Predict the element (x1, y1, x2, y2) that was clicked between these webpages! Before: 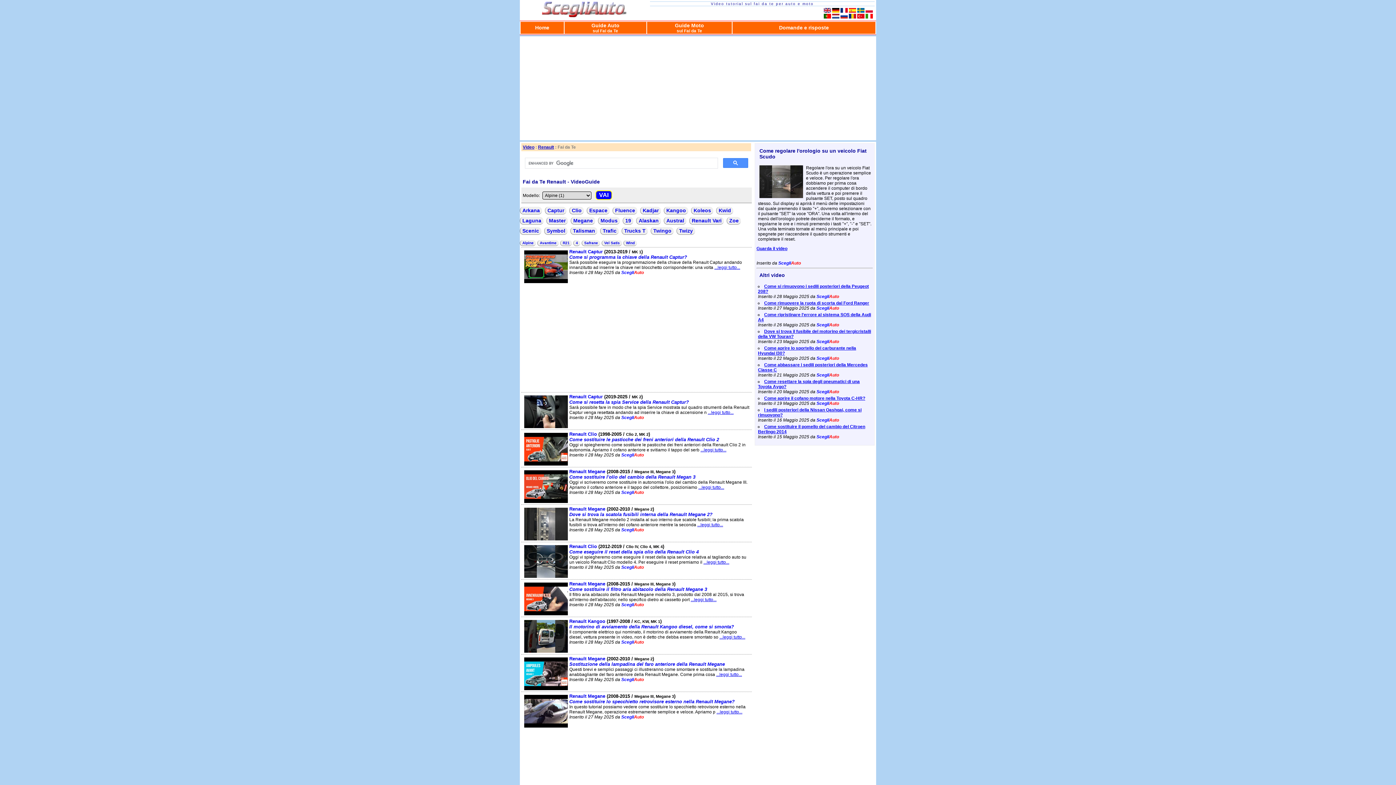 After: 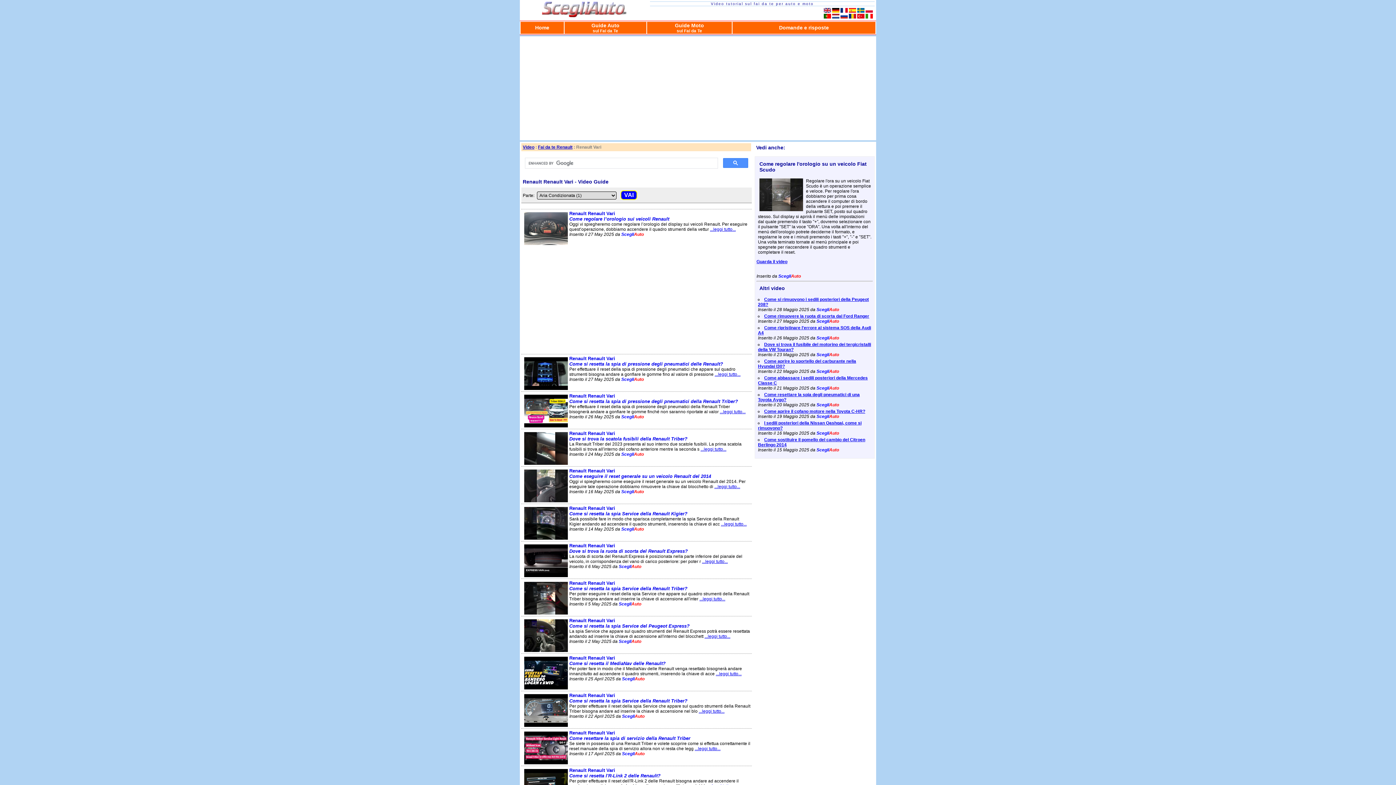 Action: bbox: (689, 217, 724, 224) label: Renault Vari